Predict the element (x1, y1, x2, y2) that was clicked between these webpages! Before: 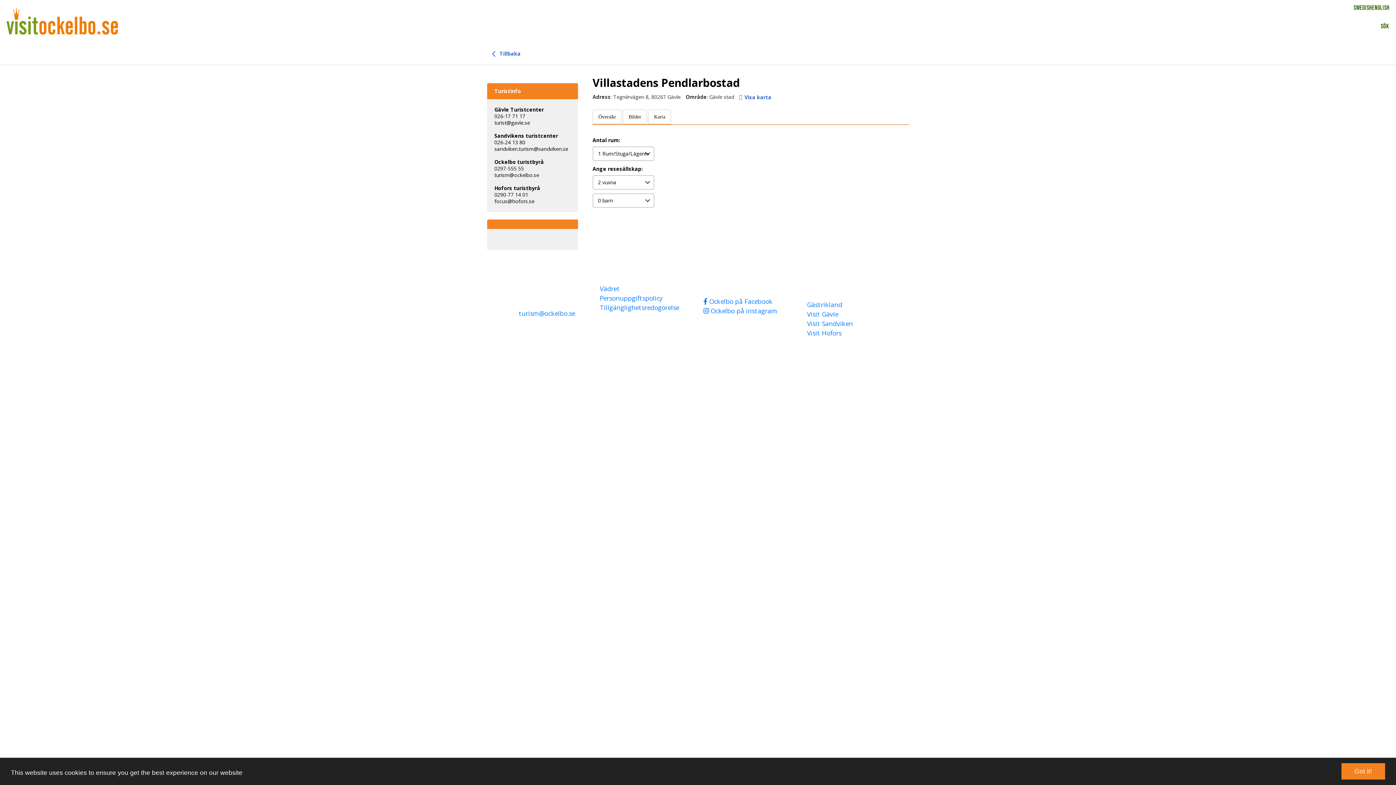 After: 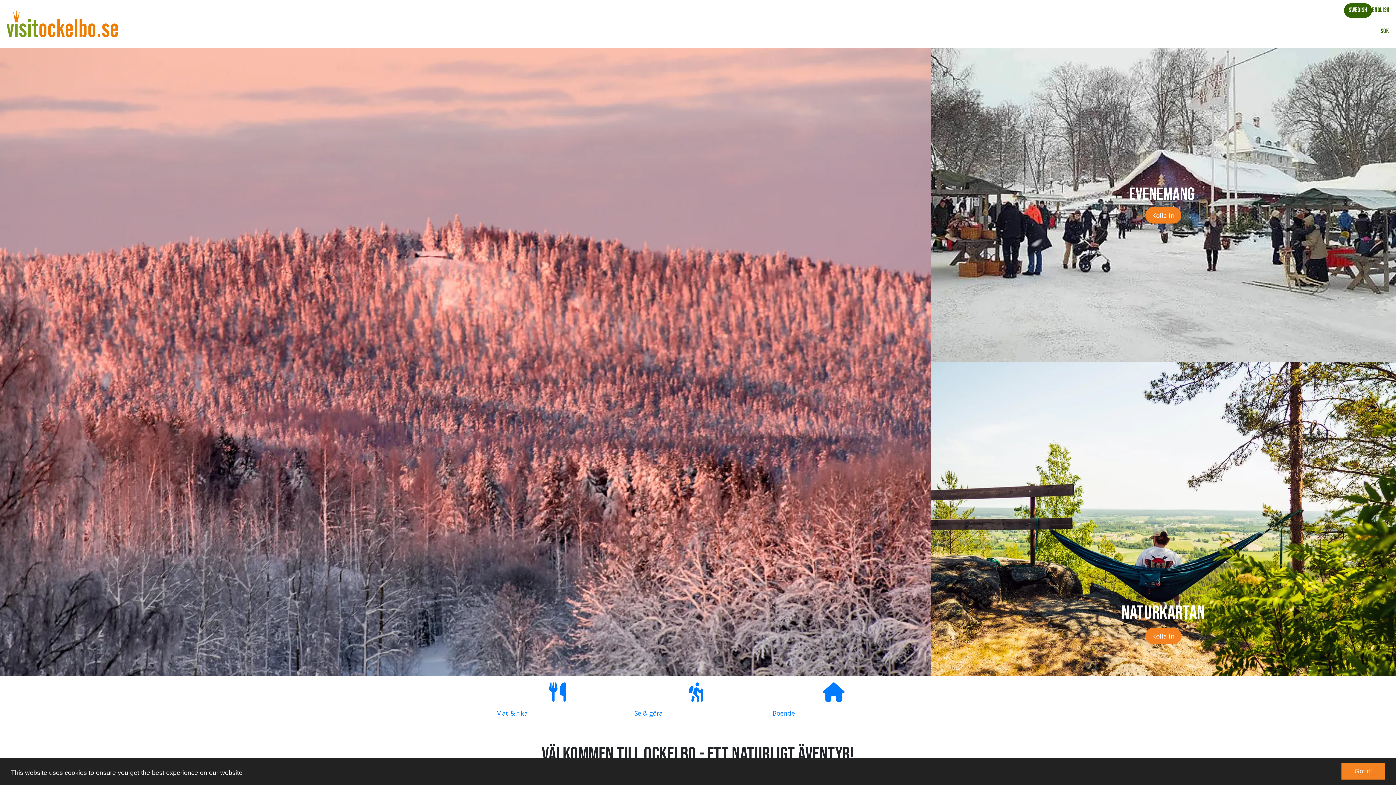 Action: label: Swedish bbox: (1353, 3, 1372, 13)